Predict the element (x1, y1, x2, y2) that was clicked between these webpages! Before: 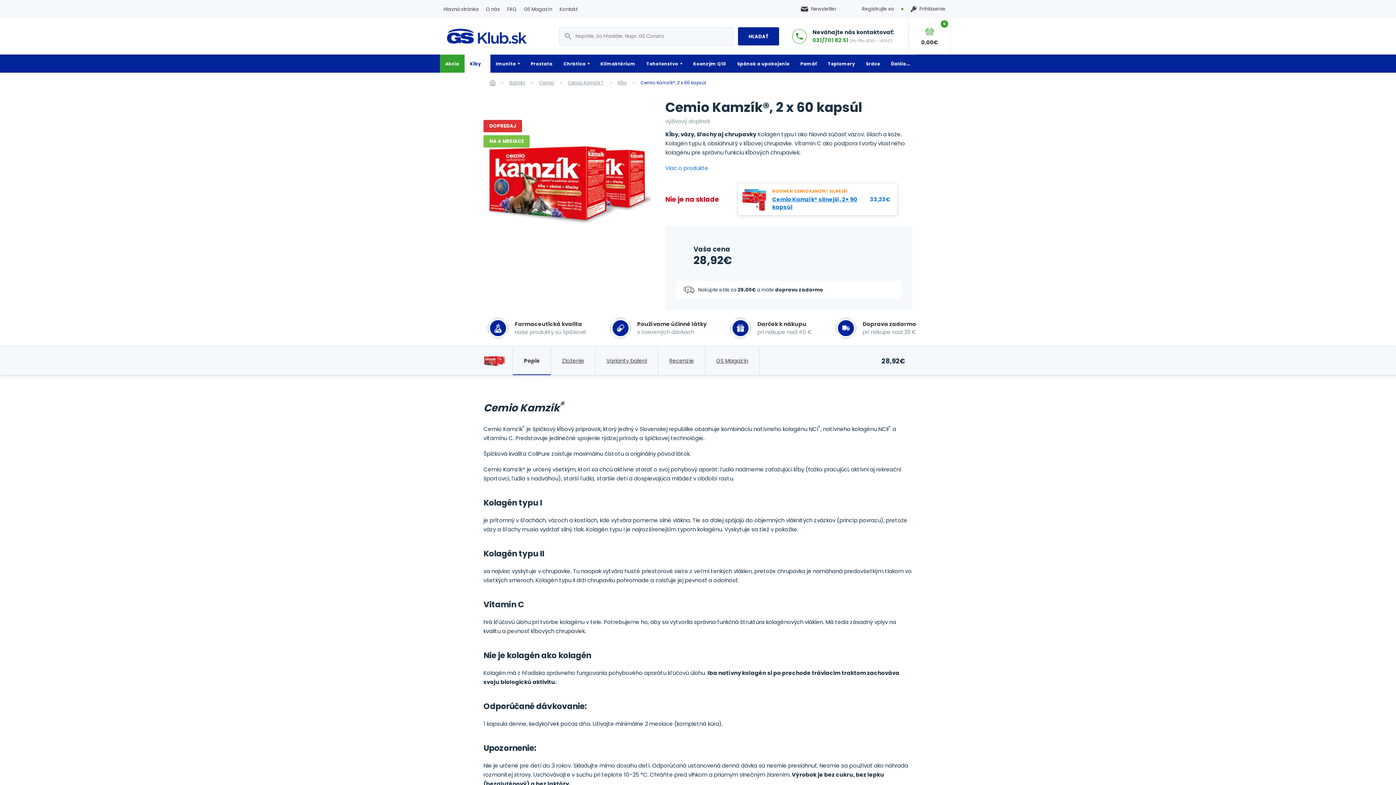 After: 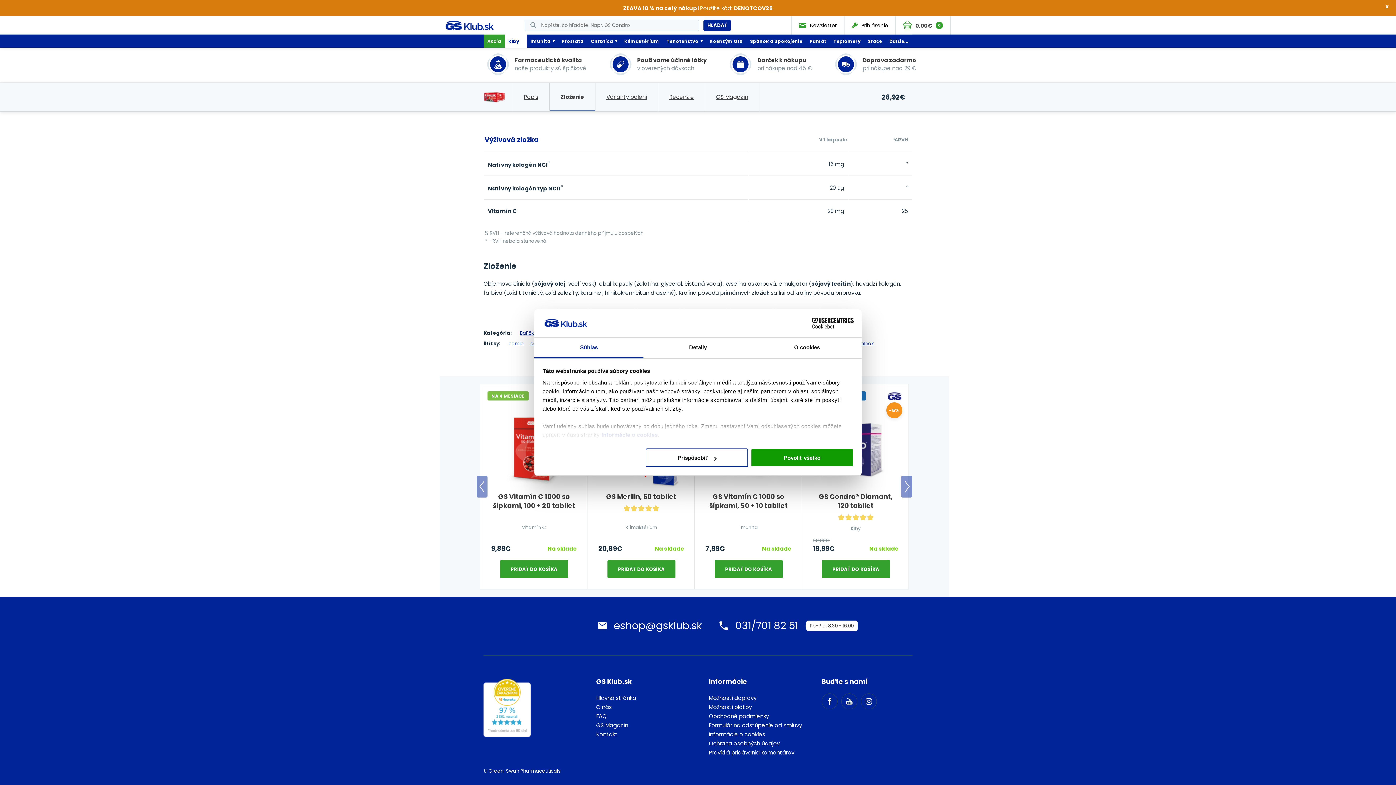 Action: bbox: (551, 346, 595, 375) label: Zloženie